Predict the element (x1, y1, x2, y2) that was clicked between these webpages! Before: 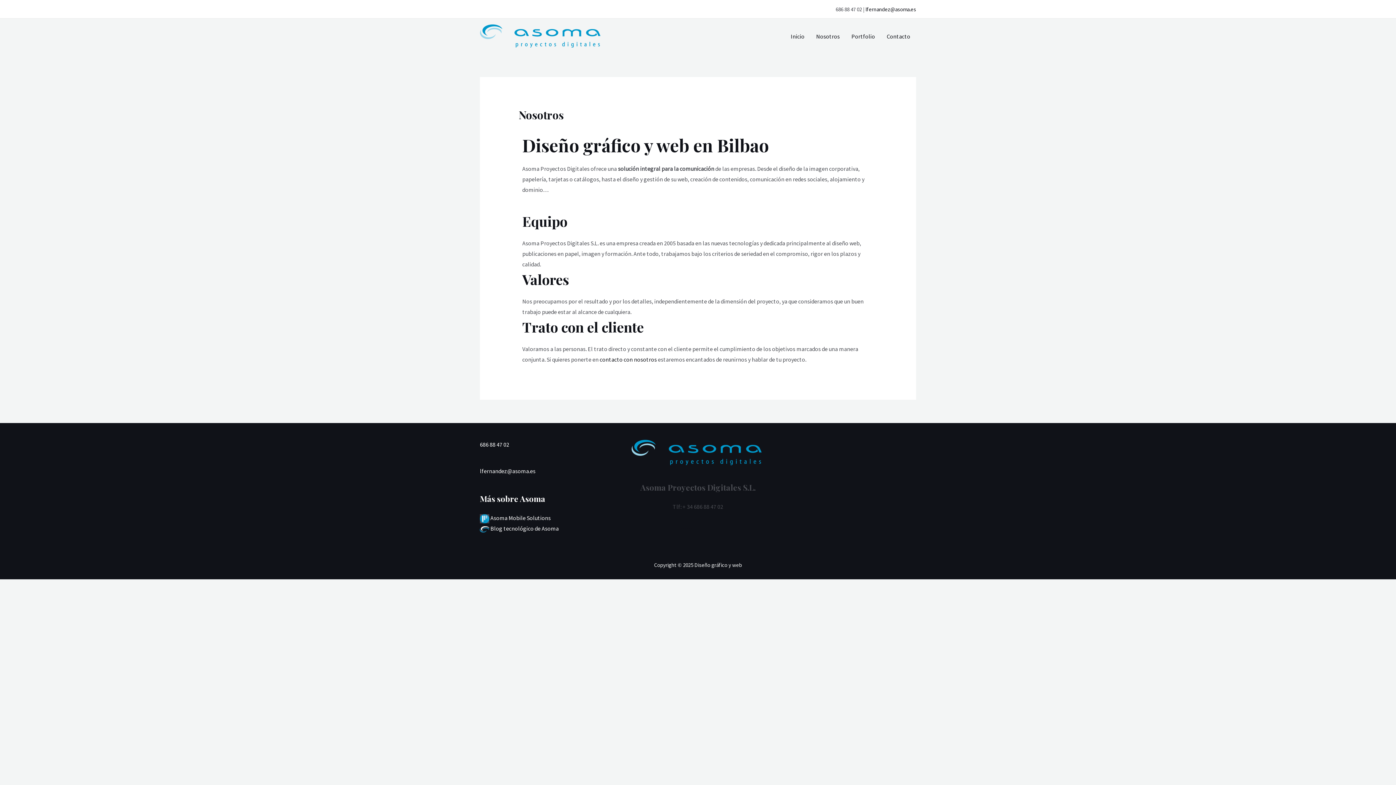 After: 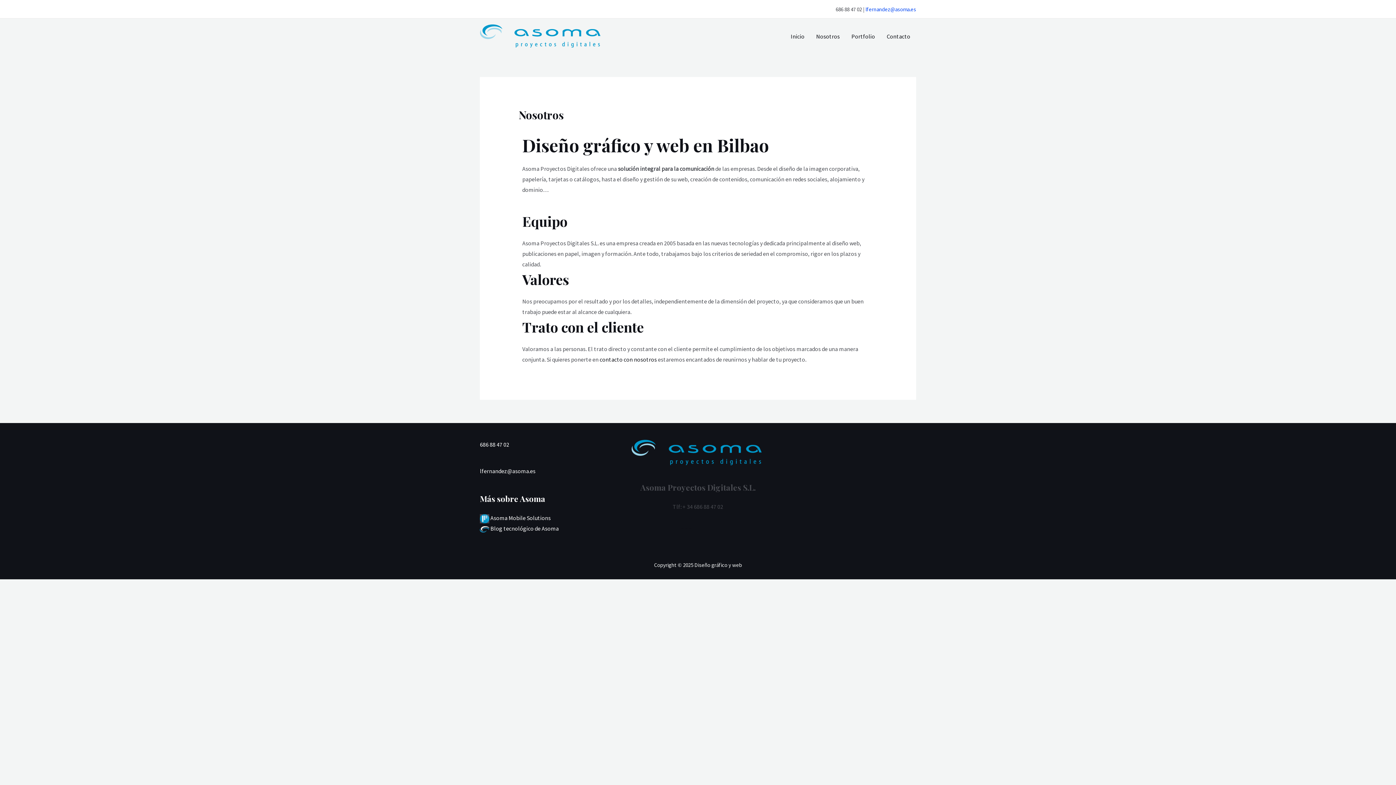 Action: label: lfernandez@asoma.es bbox: (865, 5, 916, 12)